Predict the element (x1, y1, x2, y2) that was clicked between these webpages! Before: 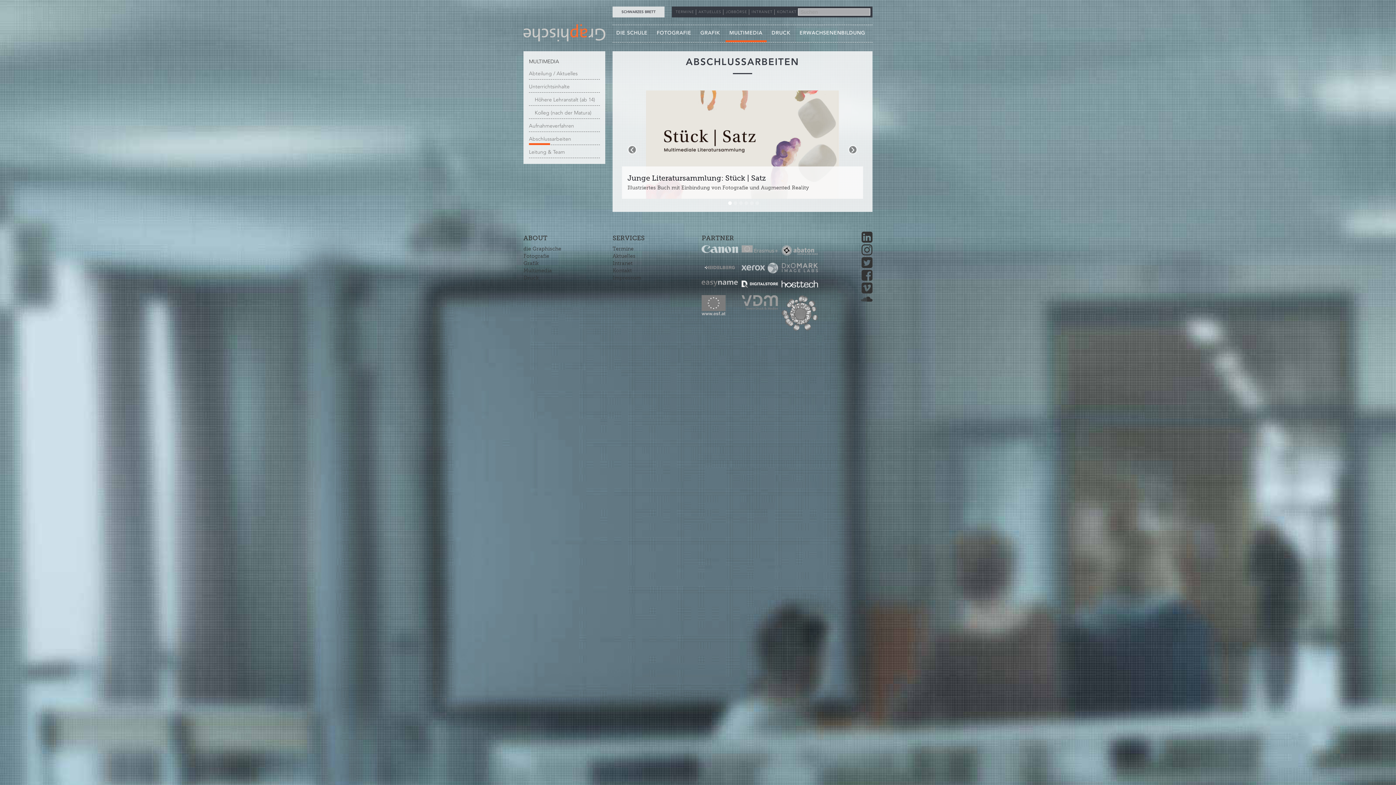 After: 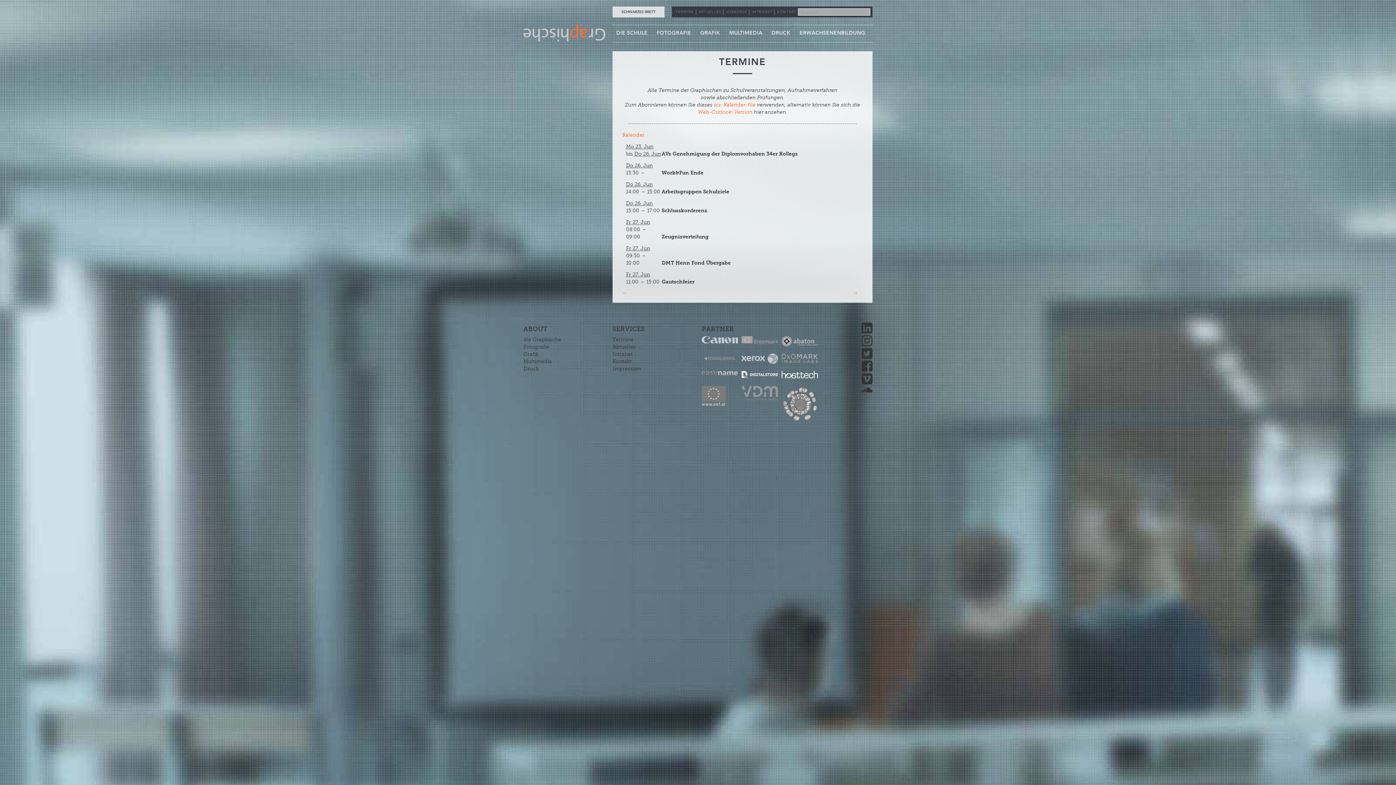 Action: label: TERMINE bbox: (675, 9, 694, 14)